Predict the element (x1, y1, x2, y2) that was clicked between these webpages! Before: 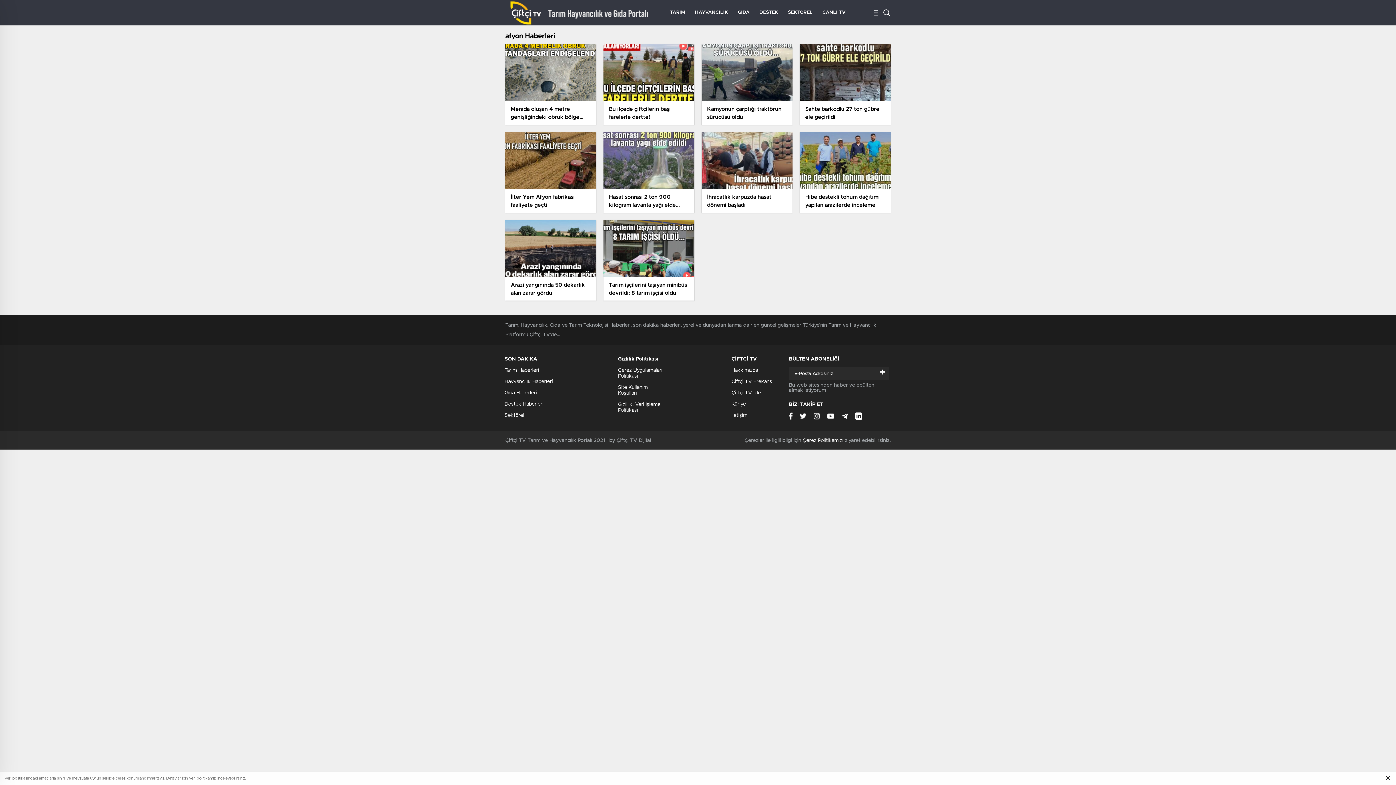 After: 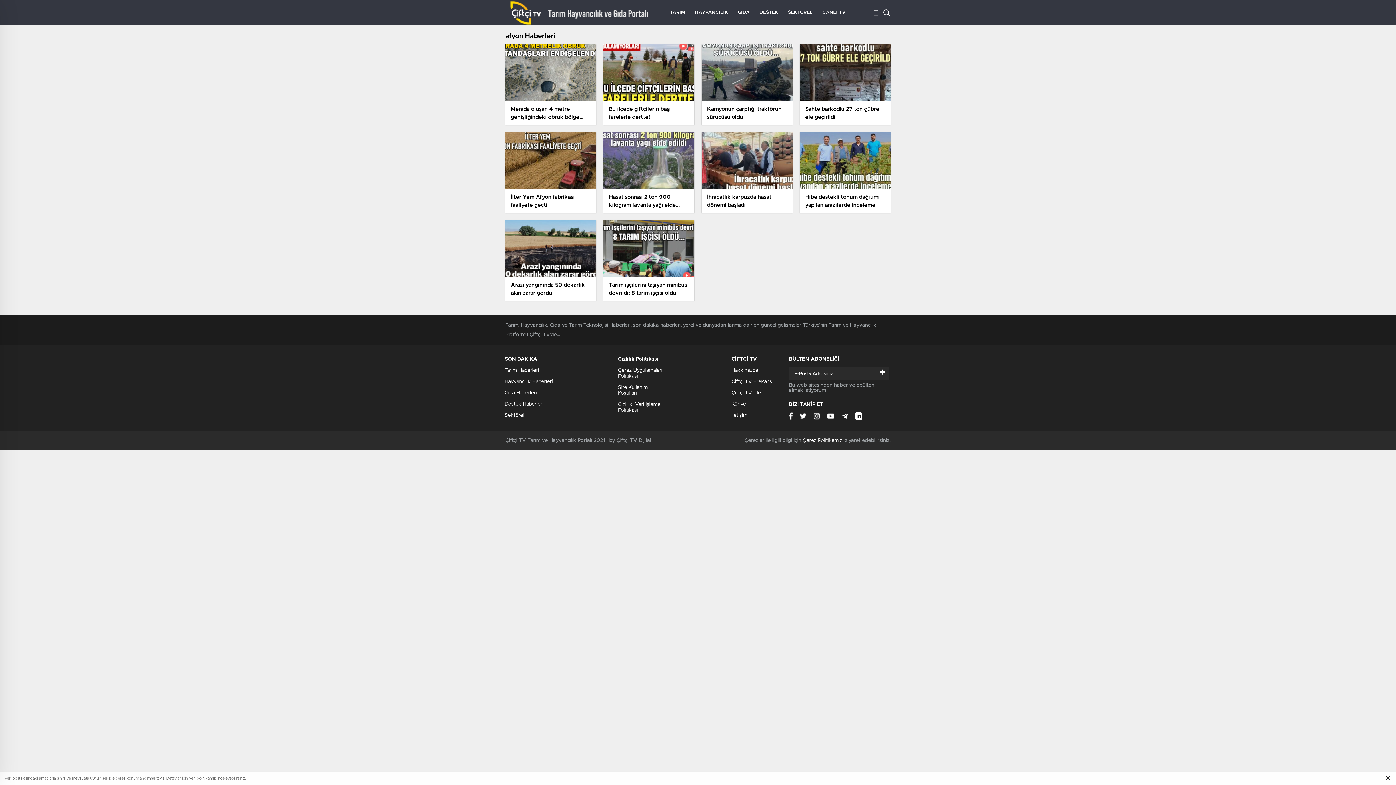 Action: bbox: (813, 412, 820, 420)